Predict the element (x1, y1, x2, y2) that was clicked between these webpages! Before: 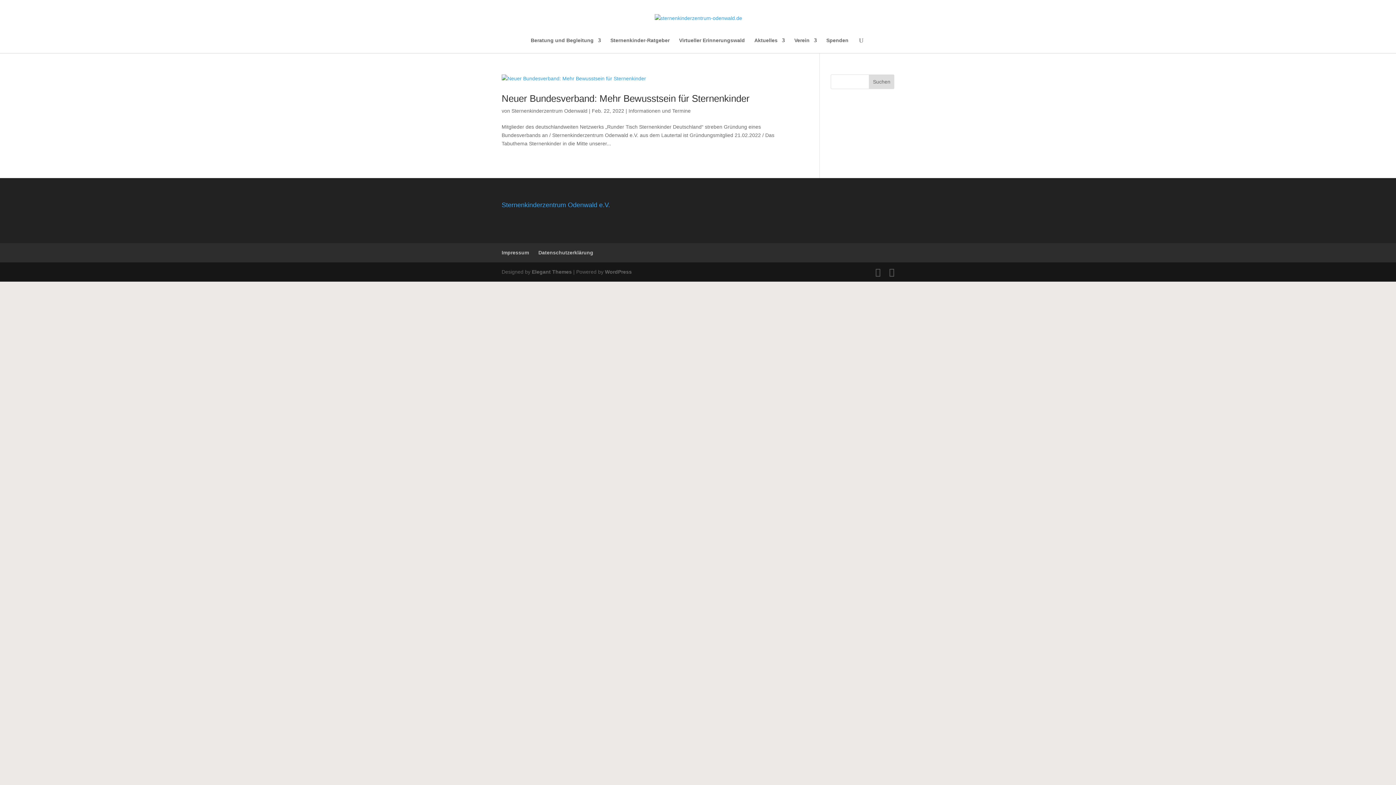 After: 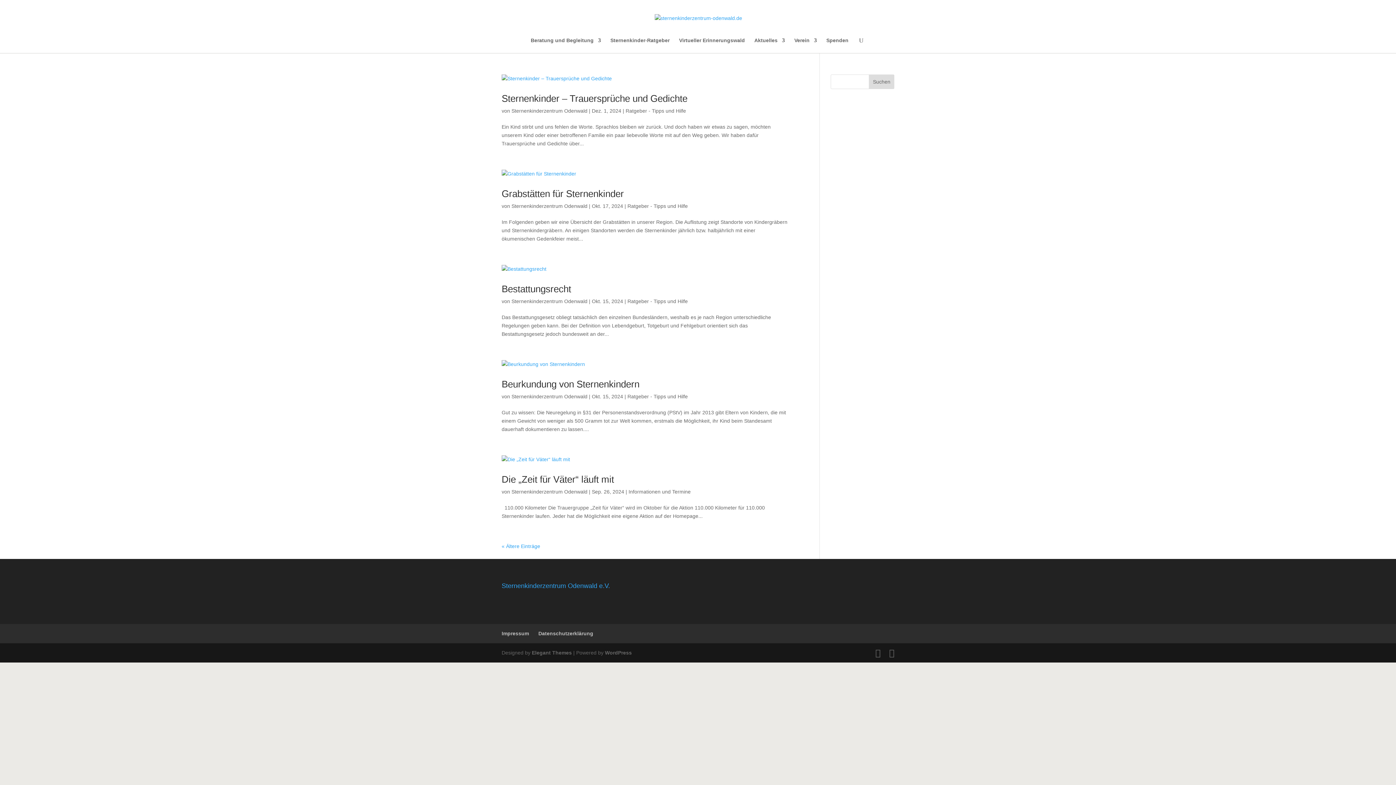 Action: bbox: (511, 108, 587, 113) label: Sternenkinderzentrum Odenwald